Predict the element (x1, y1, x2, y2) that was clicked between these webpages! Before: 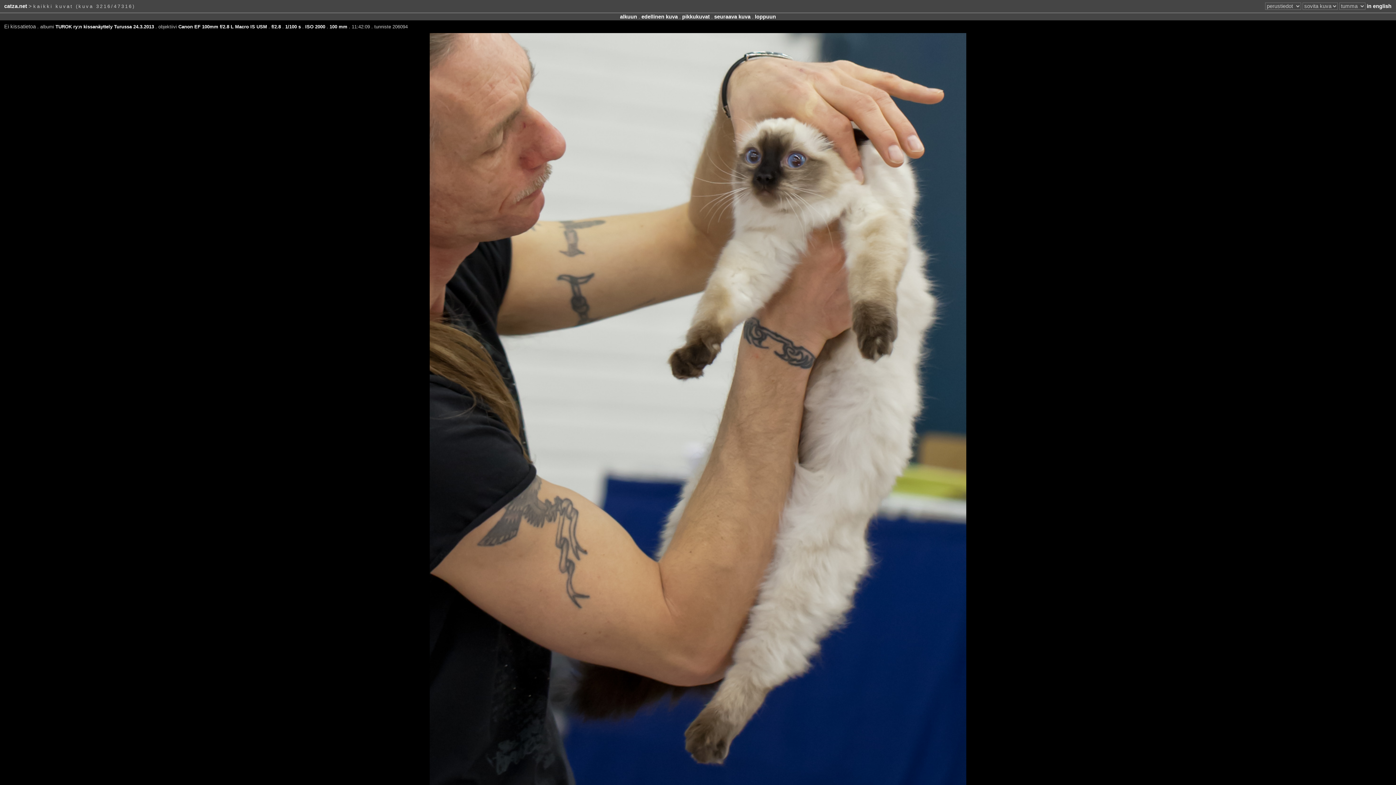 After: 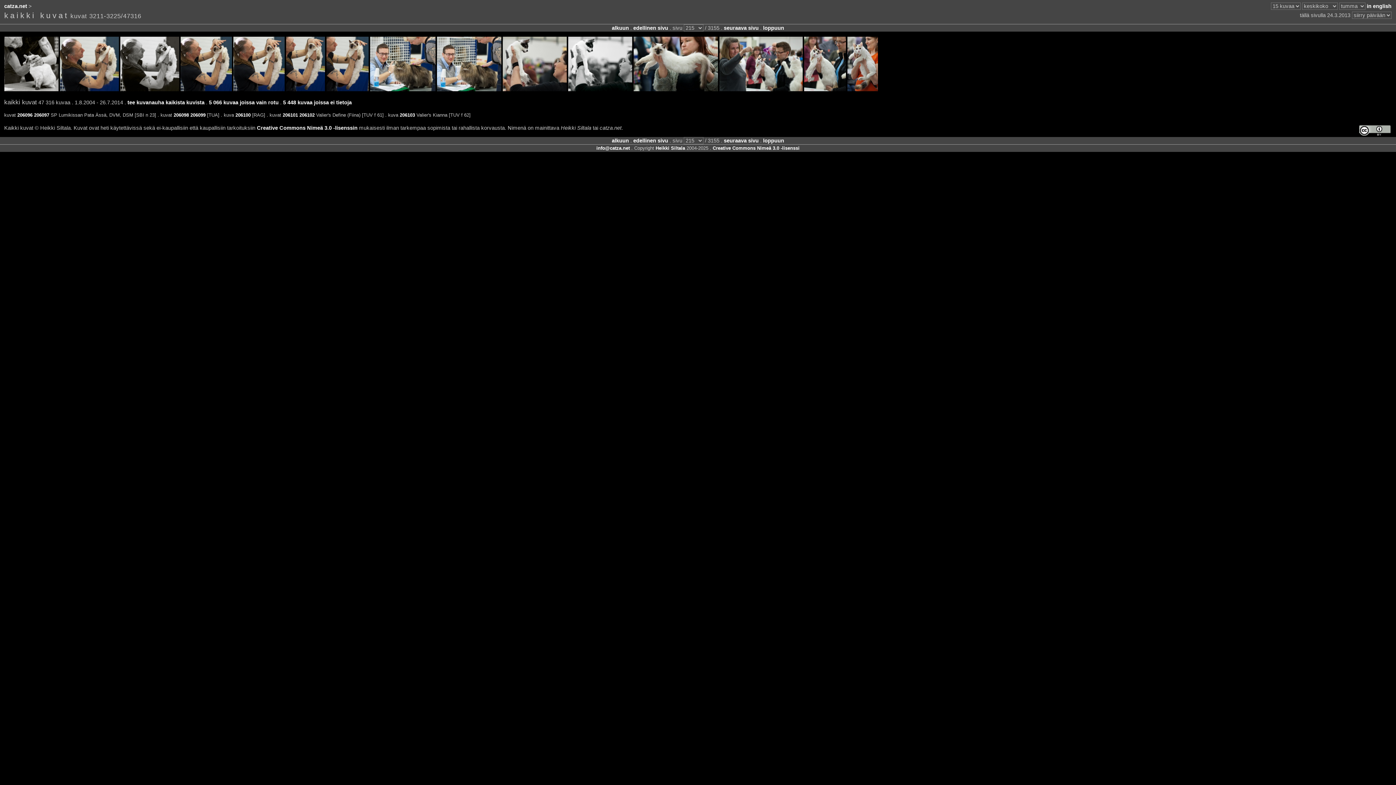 Action: label: pikkukuvat bbox: (682, 13, 710, 19)